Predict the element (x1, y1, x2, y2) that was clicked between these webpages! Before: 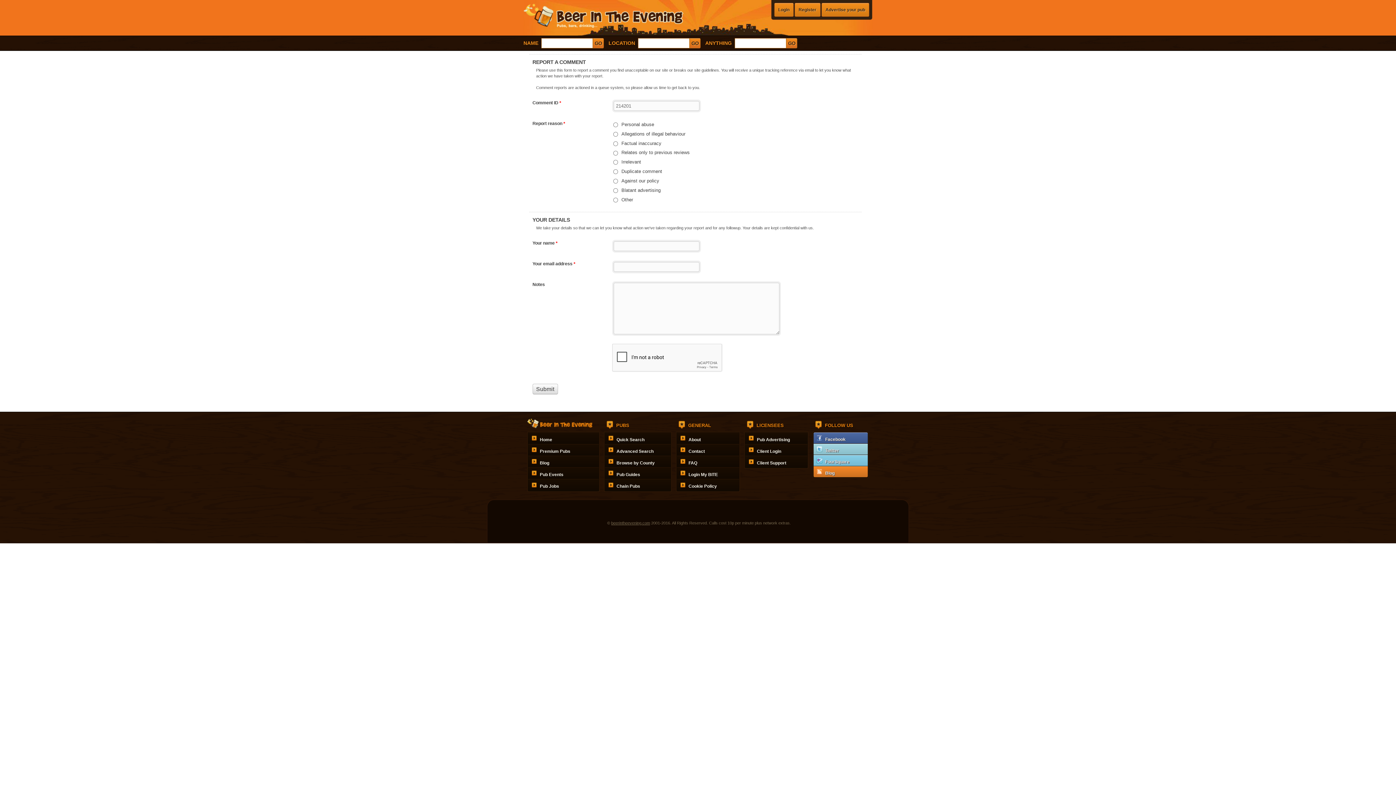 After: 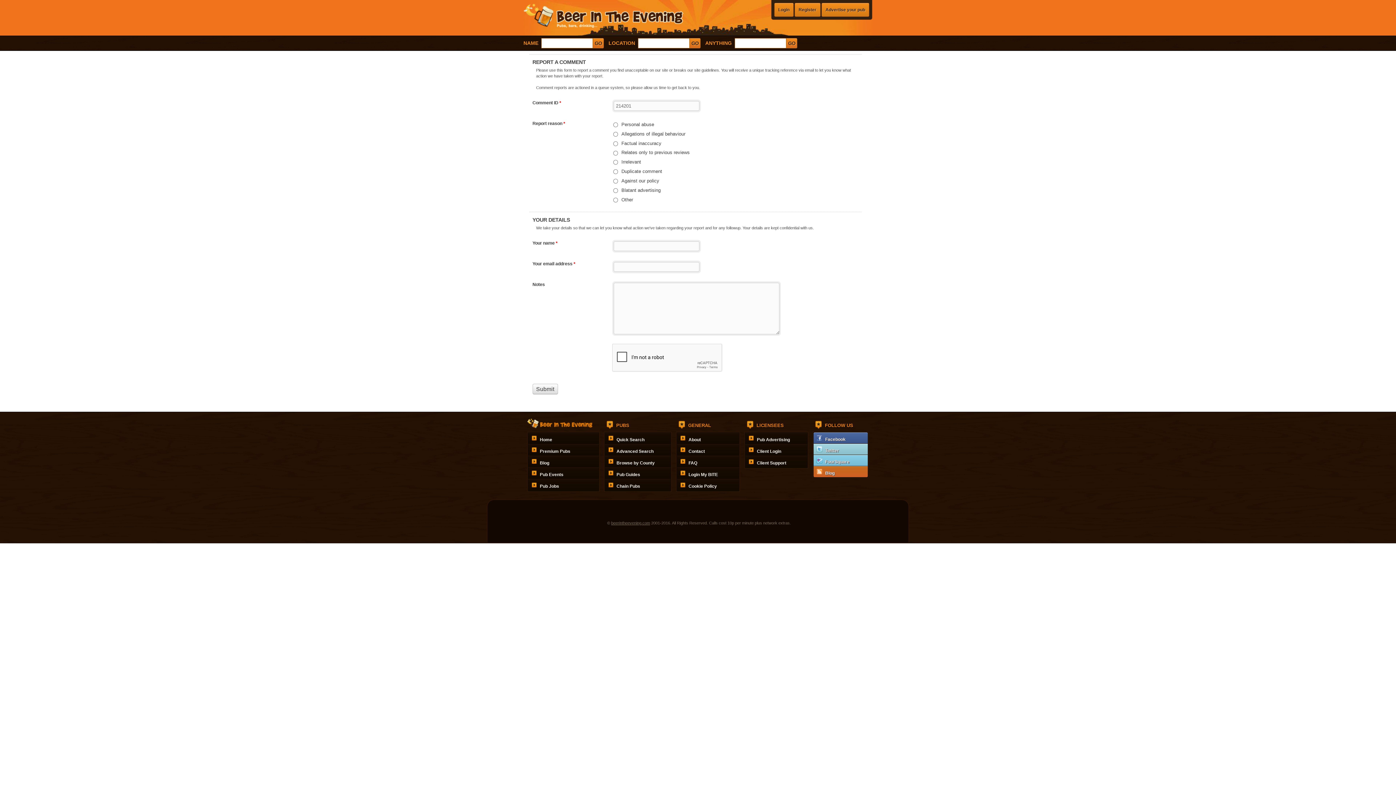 Action: bbox: (813, 466, 868, 477) label: Blog